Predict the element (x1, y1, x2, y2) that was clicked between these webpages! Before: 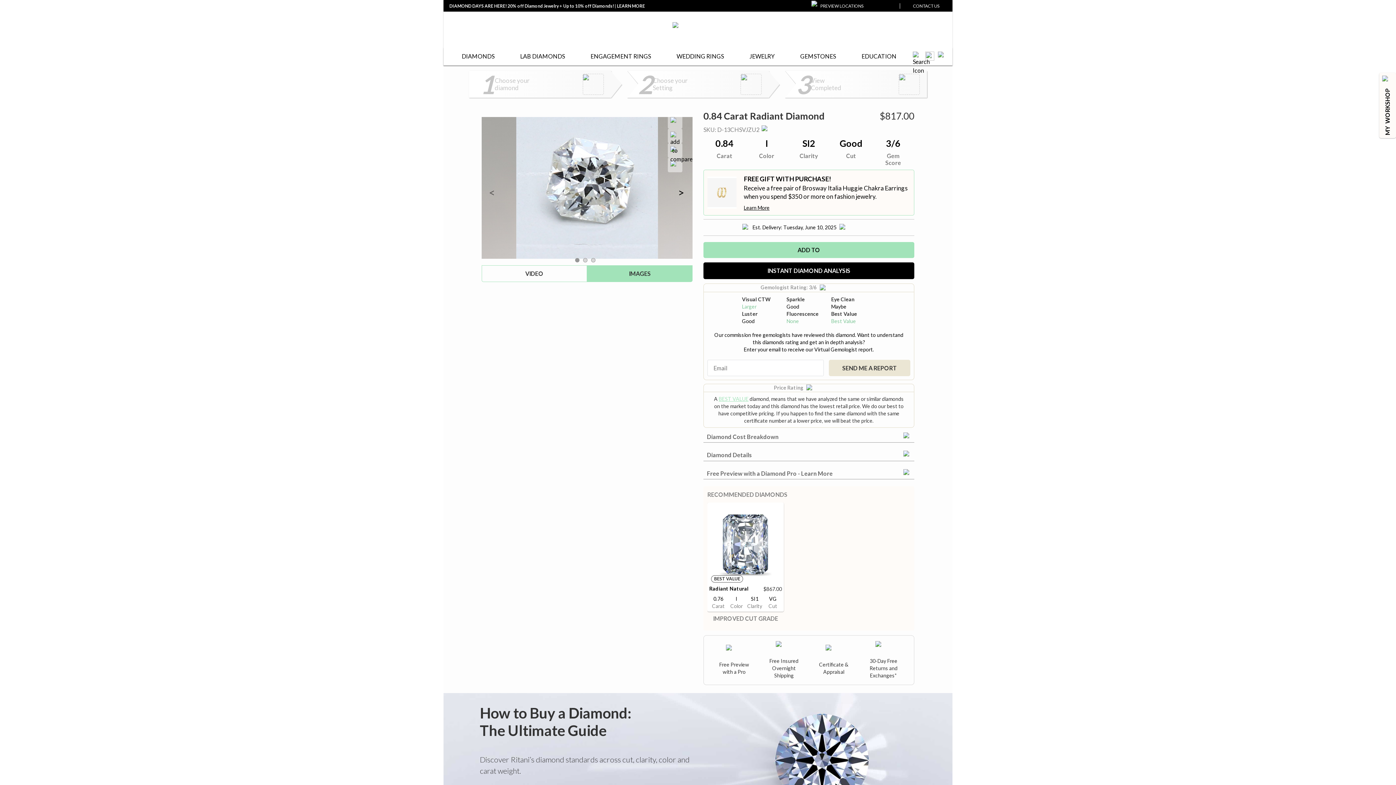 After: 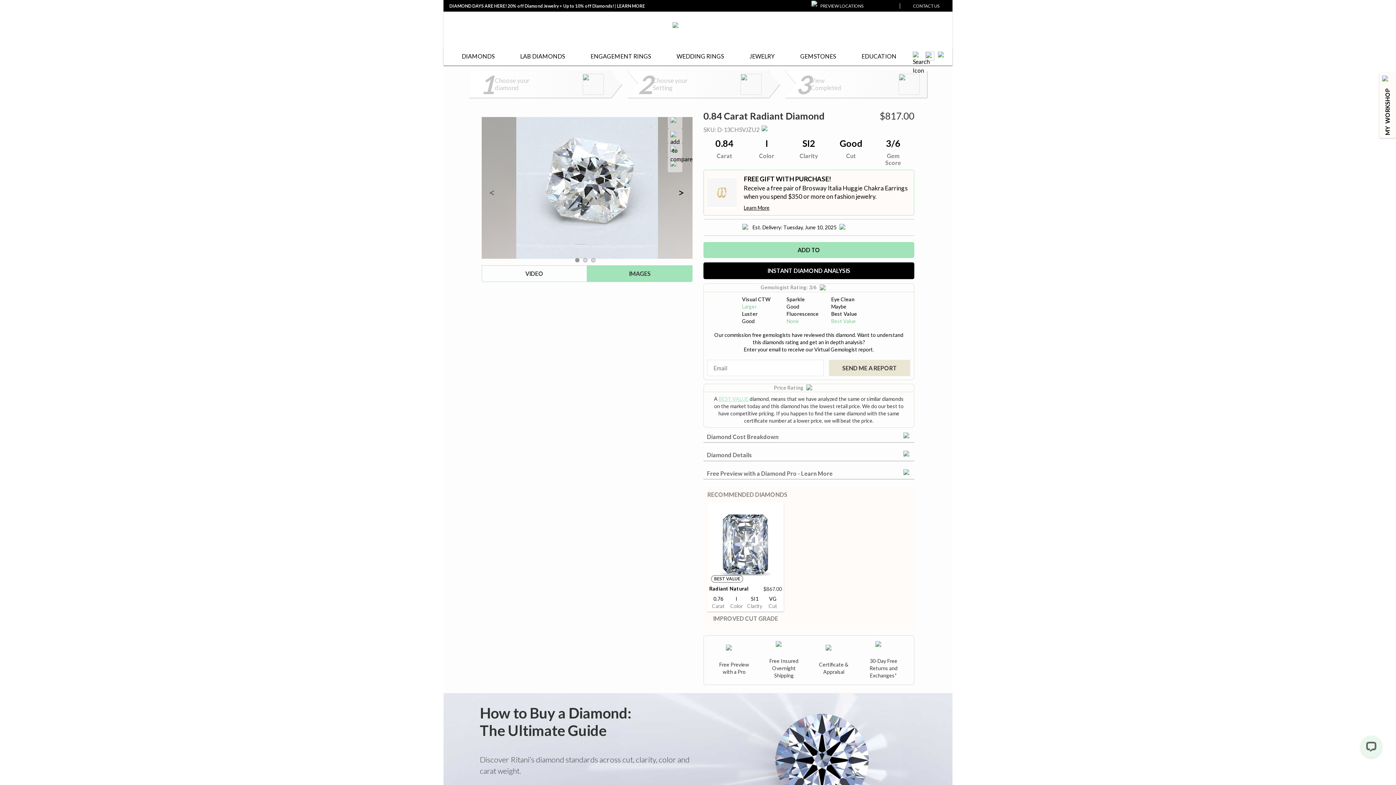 Action: bbox: (718, 395, 748, 402) label: BEST VALUE